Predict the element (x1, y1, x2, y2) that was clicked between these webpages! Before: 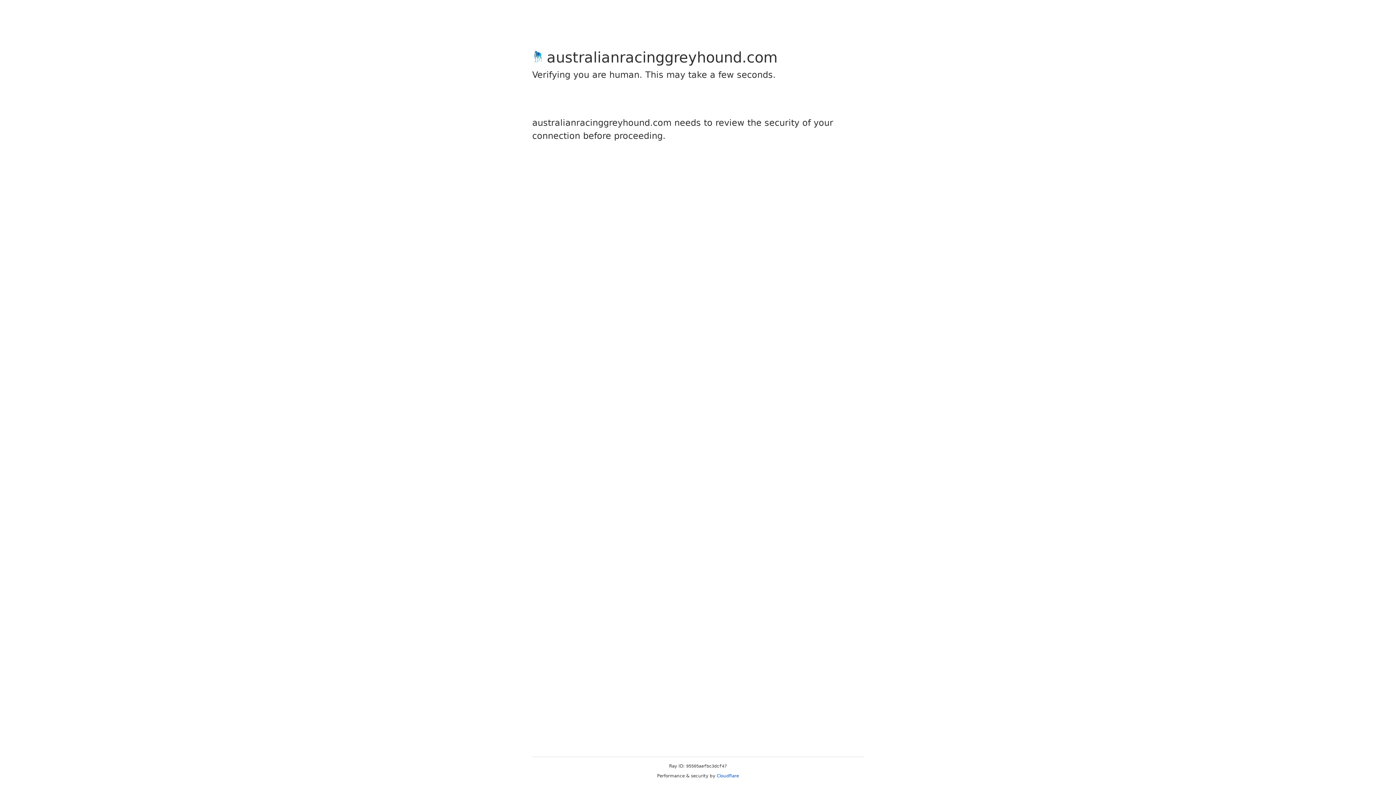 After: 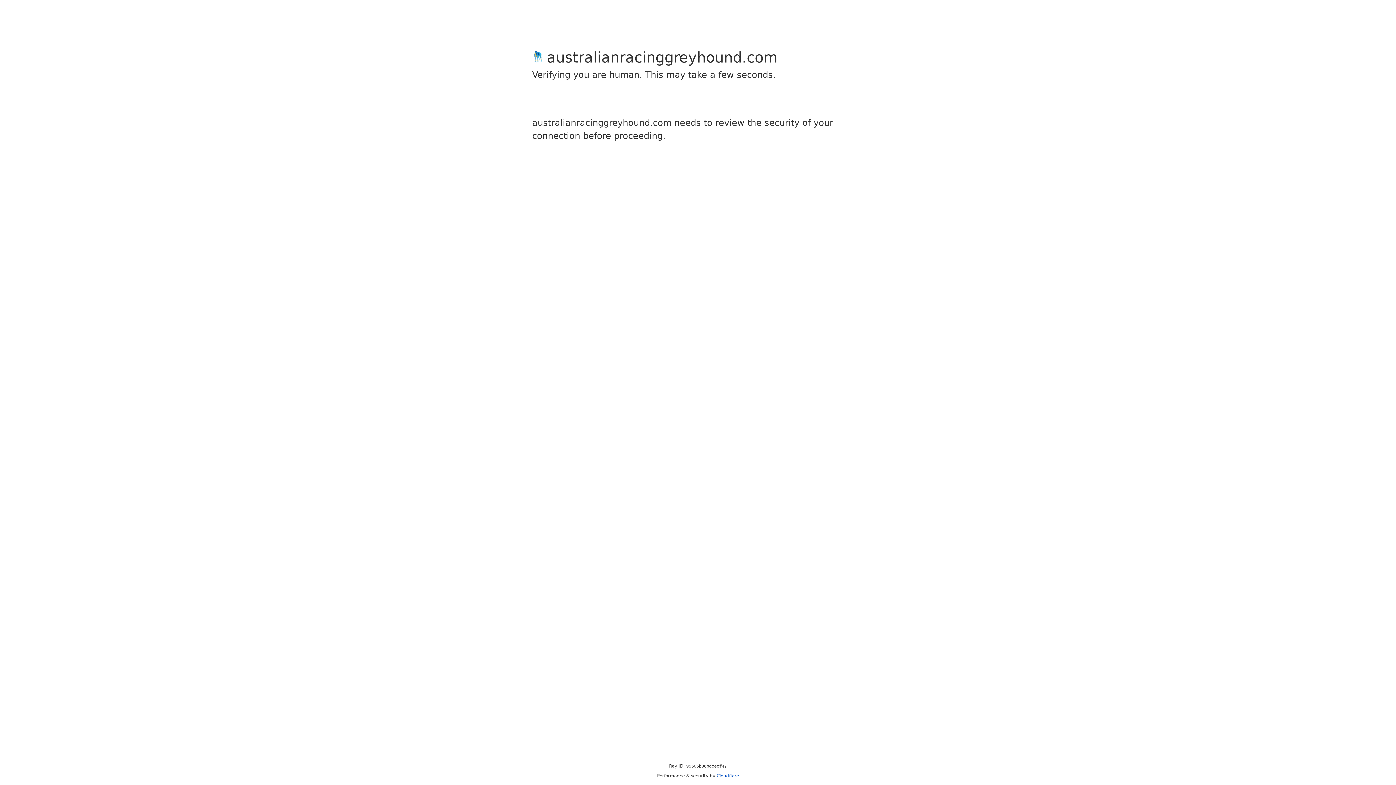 Action: bbox: (716, 773, 739, 778) label: Cloudflare